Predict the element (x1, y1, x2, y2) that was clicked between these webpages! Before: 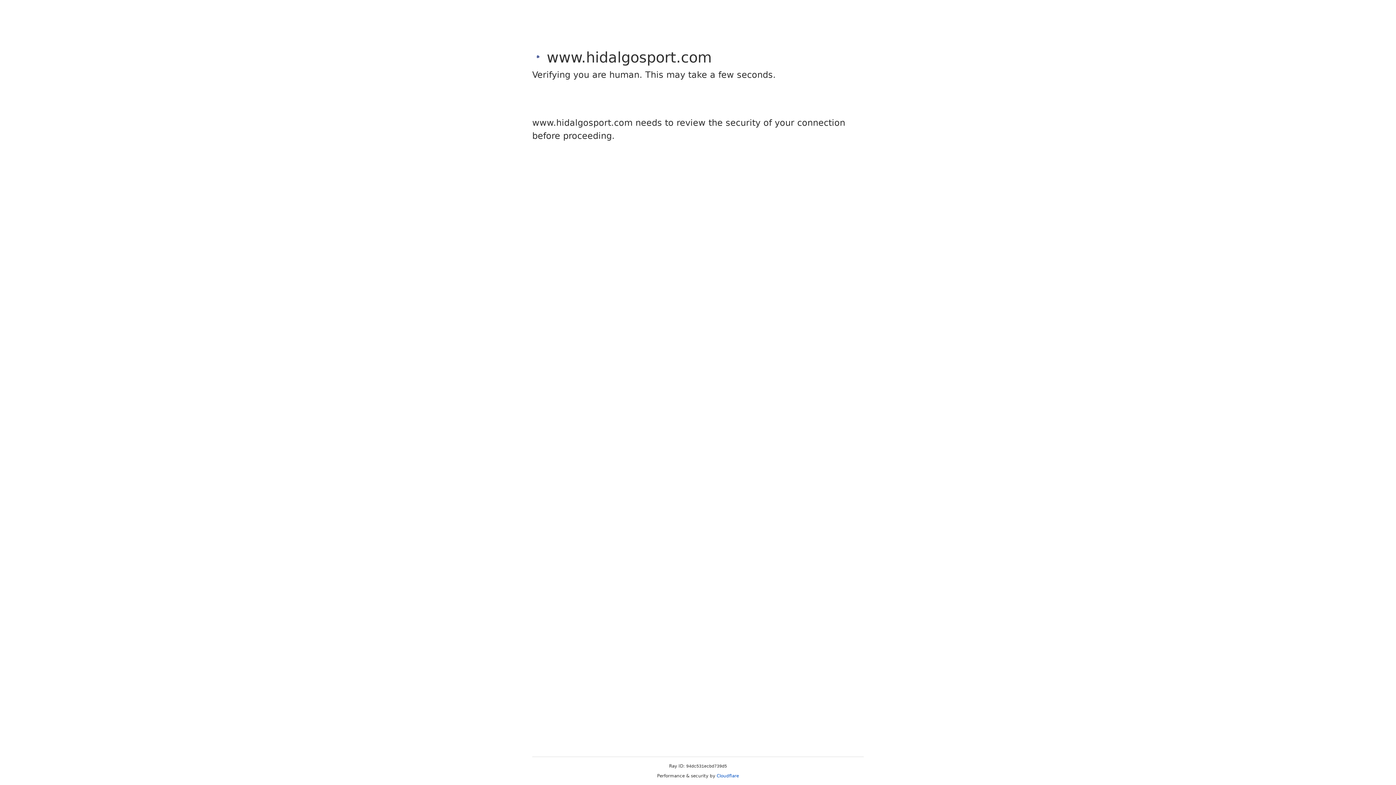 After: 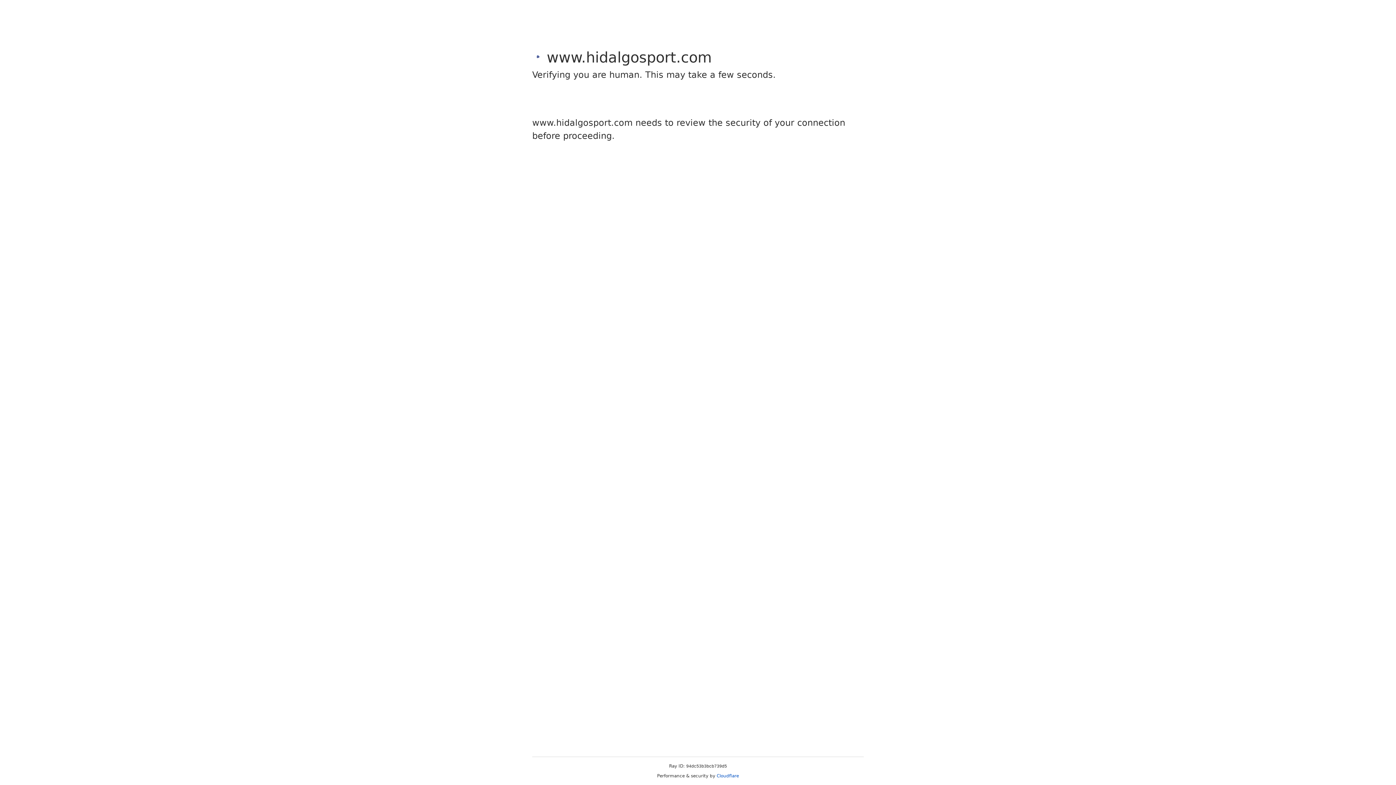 Action: label: Cloudflare bbox: (716, 773, 739, 778)